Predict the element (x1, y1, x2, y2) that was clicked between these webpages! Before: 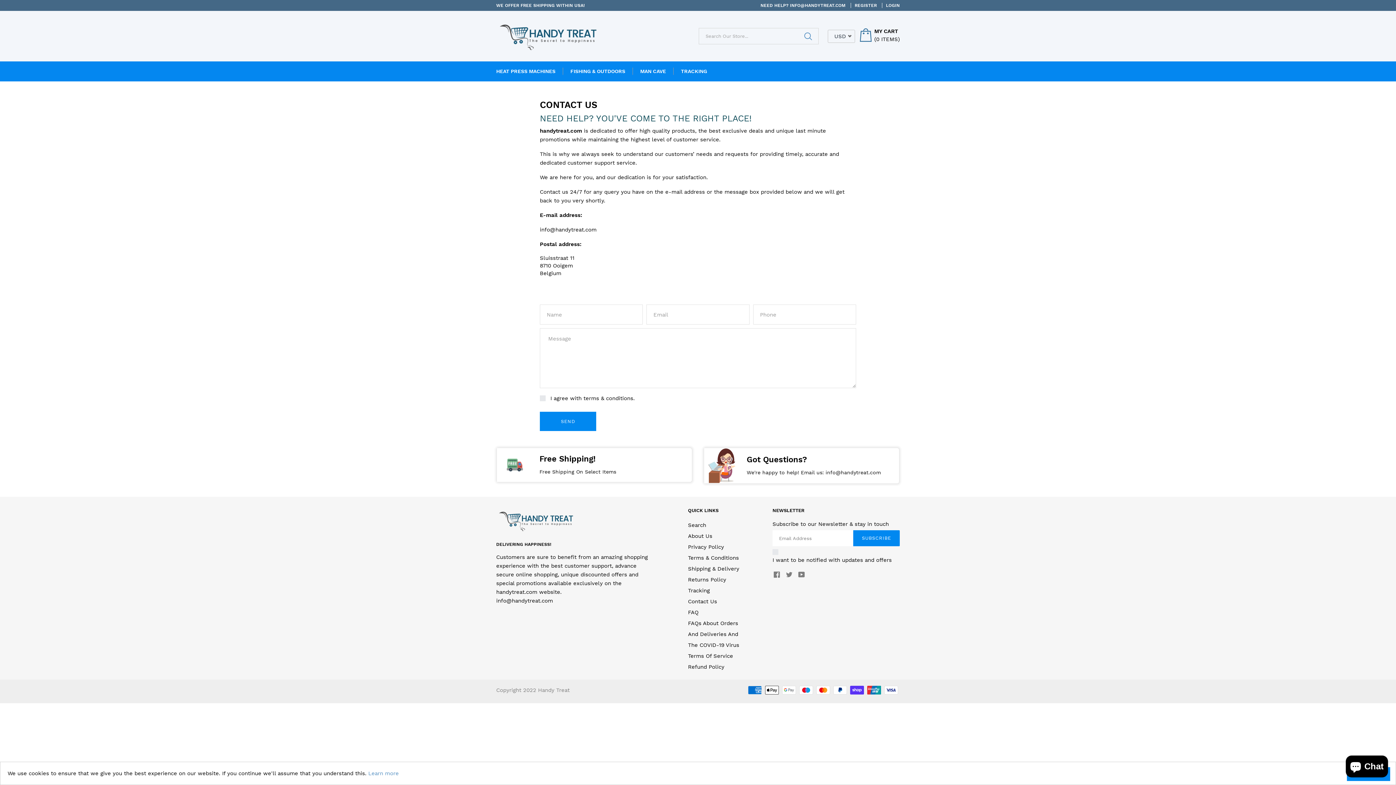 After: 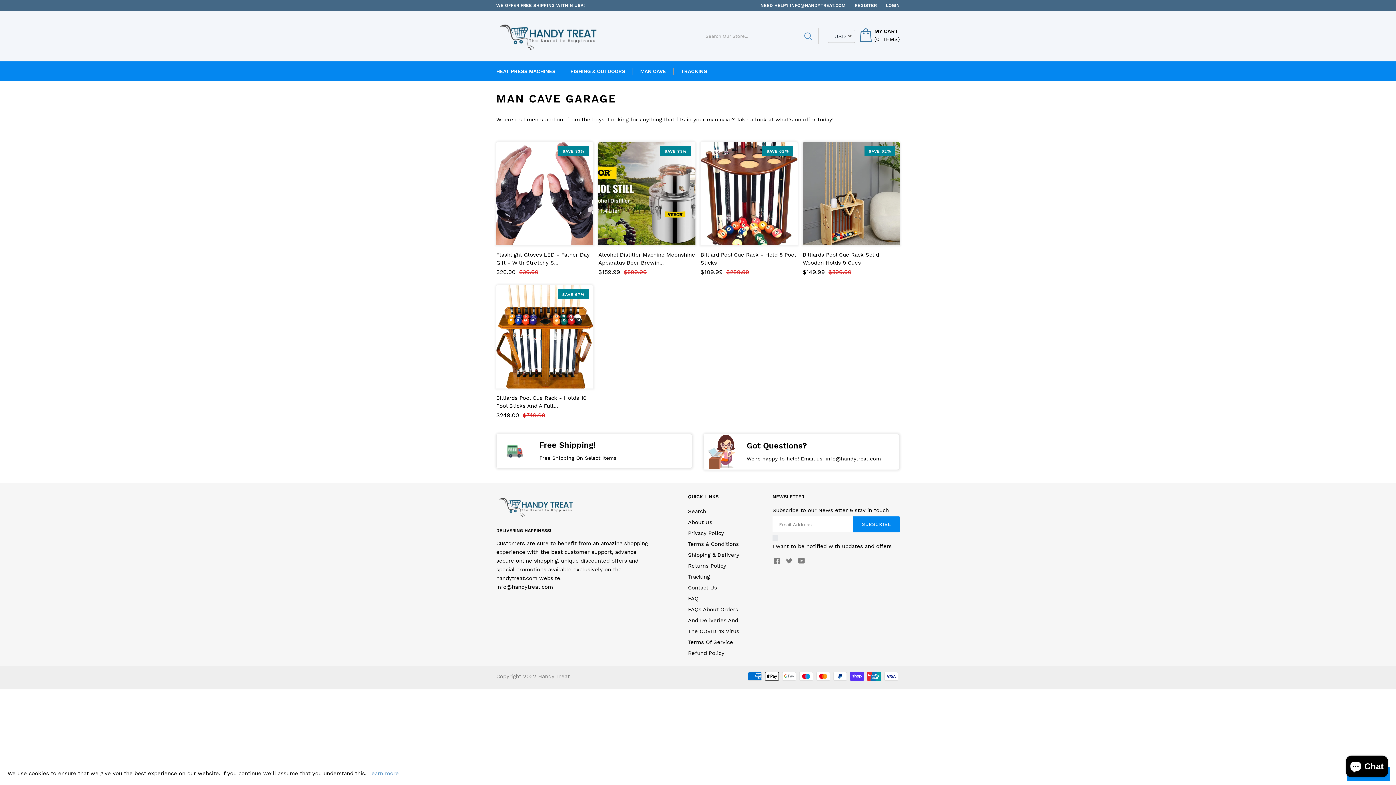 Action: label: MAN CAVE bbox: (640, 67, 666, 74)